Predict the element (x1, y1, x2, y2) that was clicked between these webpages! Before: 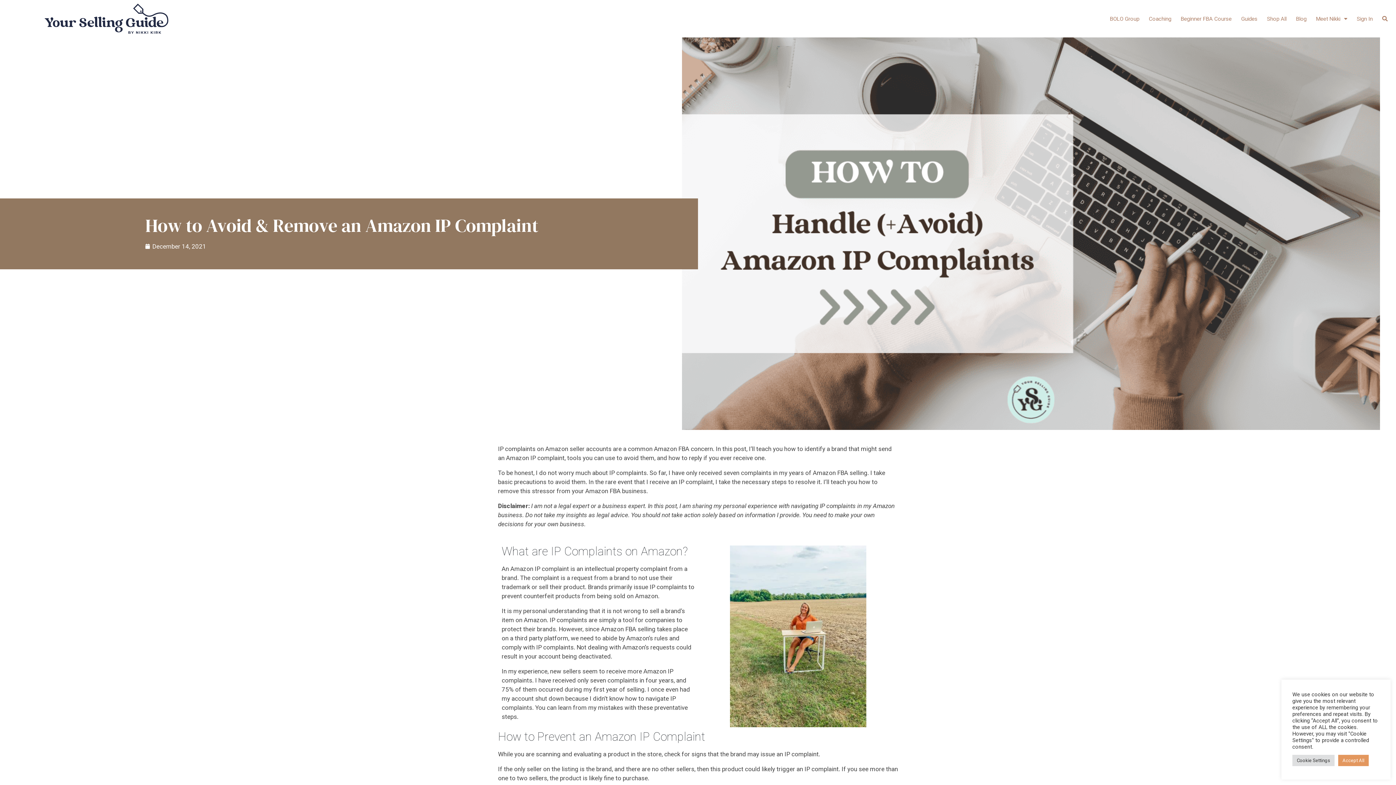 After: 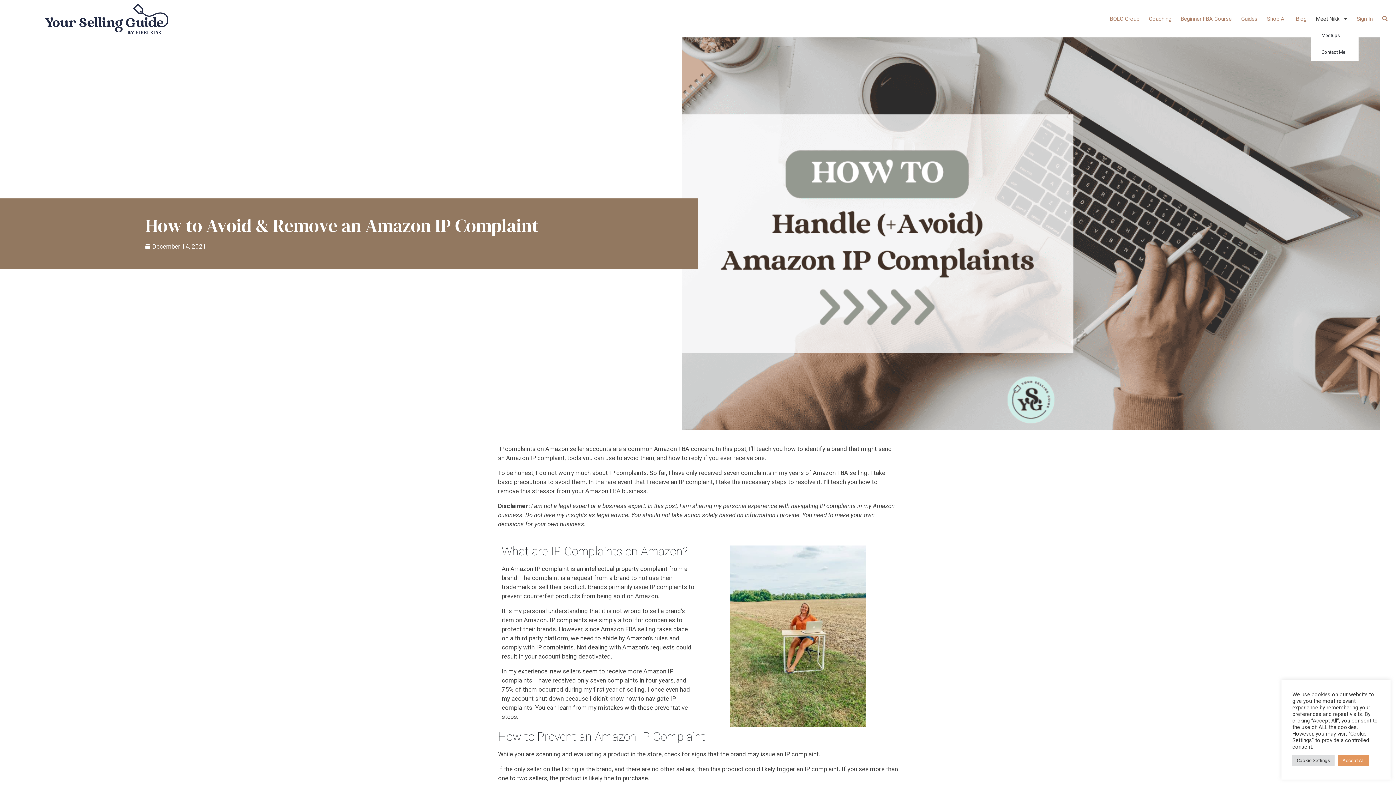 Action: bbox: (1311, 10, 1352, 27) label: Meet Nikki